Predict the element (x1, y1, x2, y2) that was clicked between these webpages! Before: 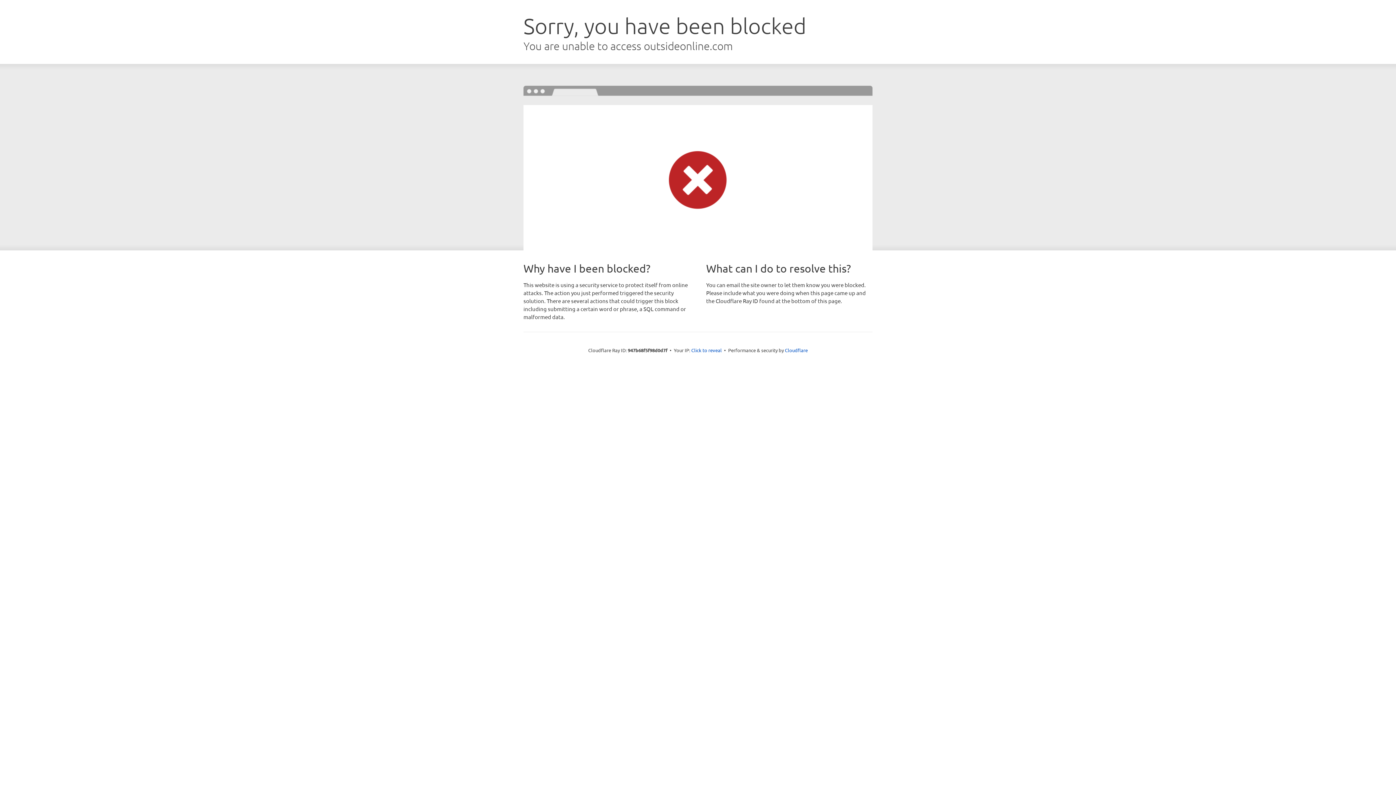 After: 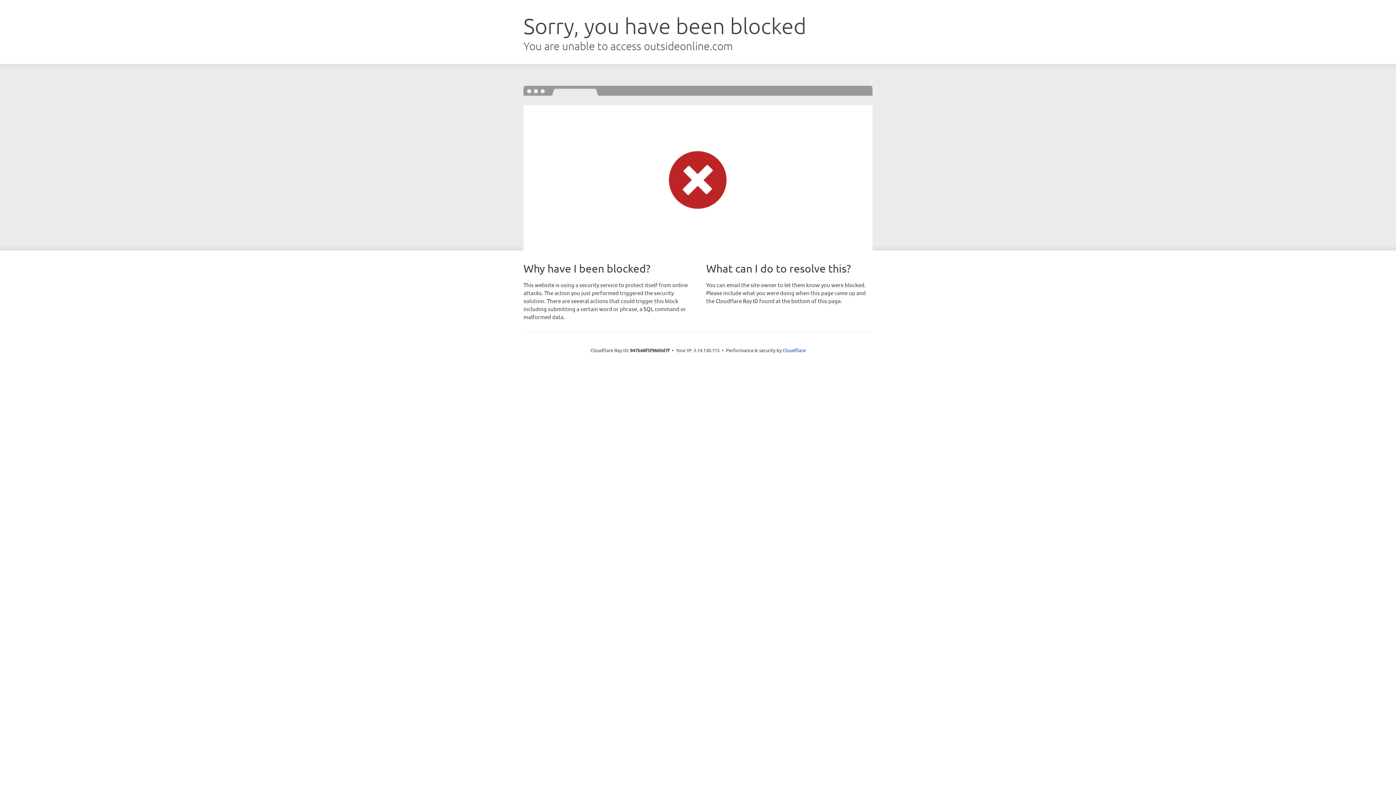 Action: bbox: (691, 346, 722, 353) label: Click to reveal